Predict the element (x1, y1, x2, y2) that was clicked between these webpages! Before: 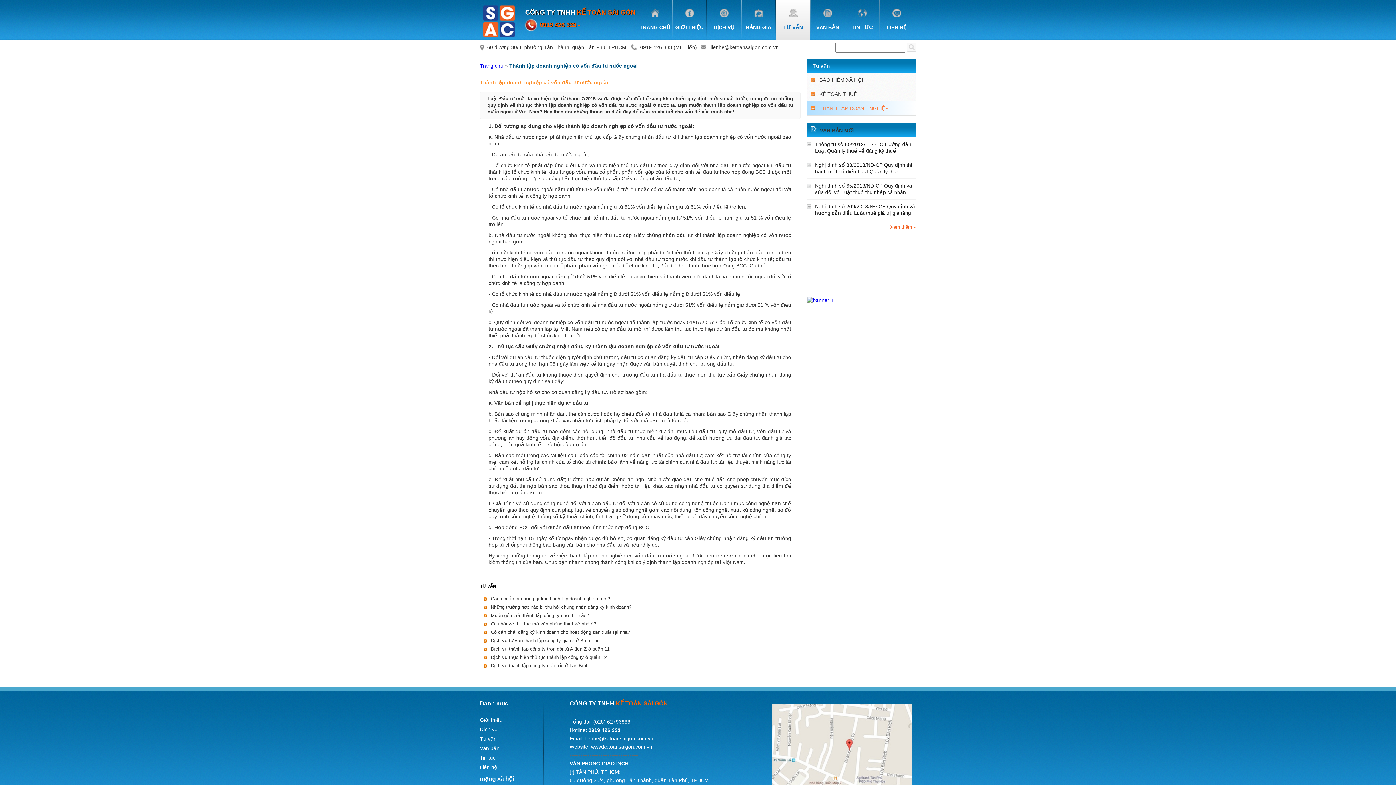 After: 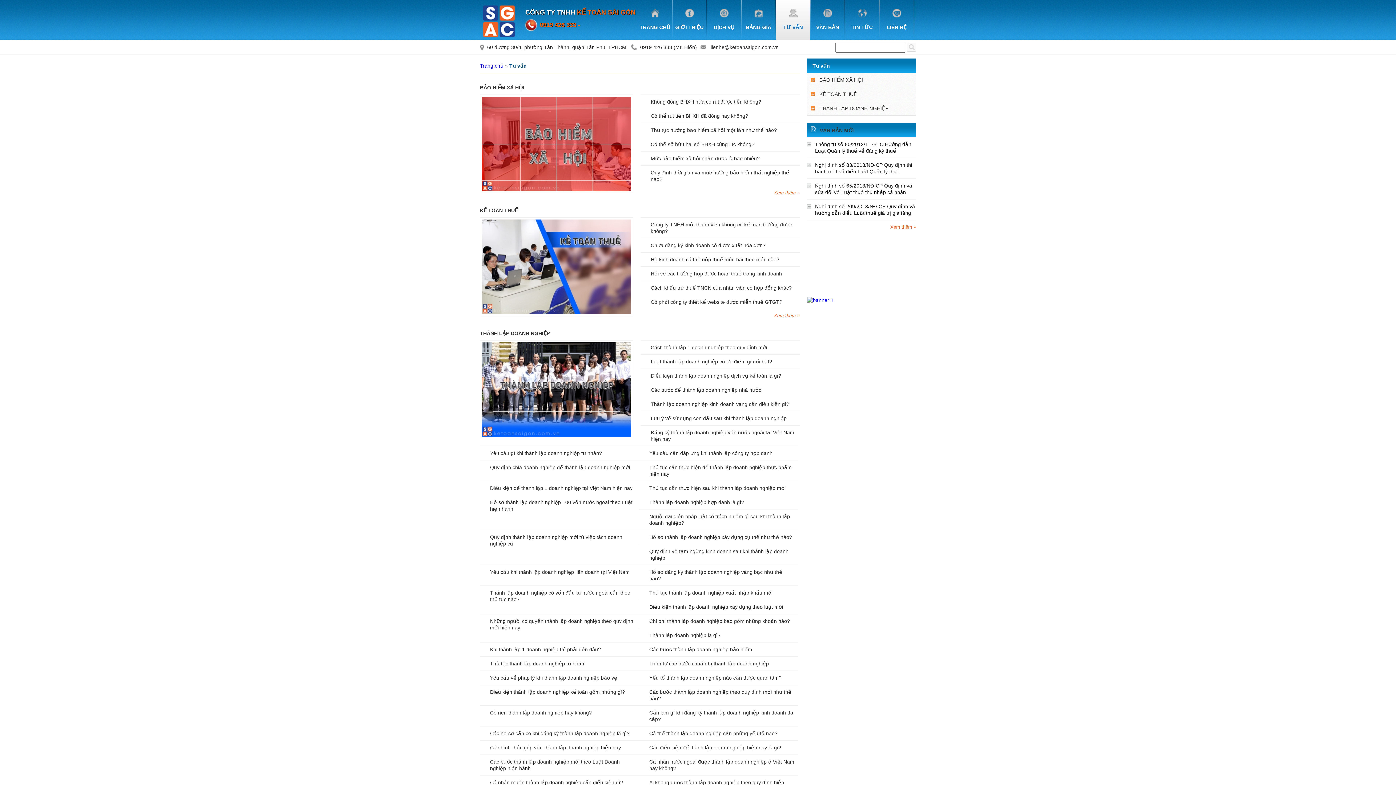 Action: bbox: (480, 736, 496, 742) label: Tư vấn